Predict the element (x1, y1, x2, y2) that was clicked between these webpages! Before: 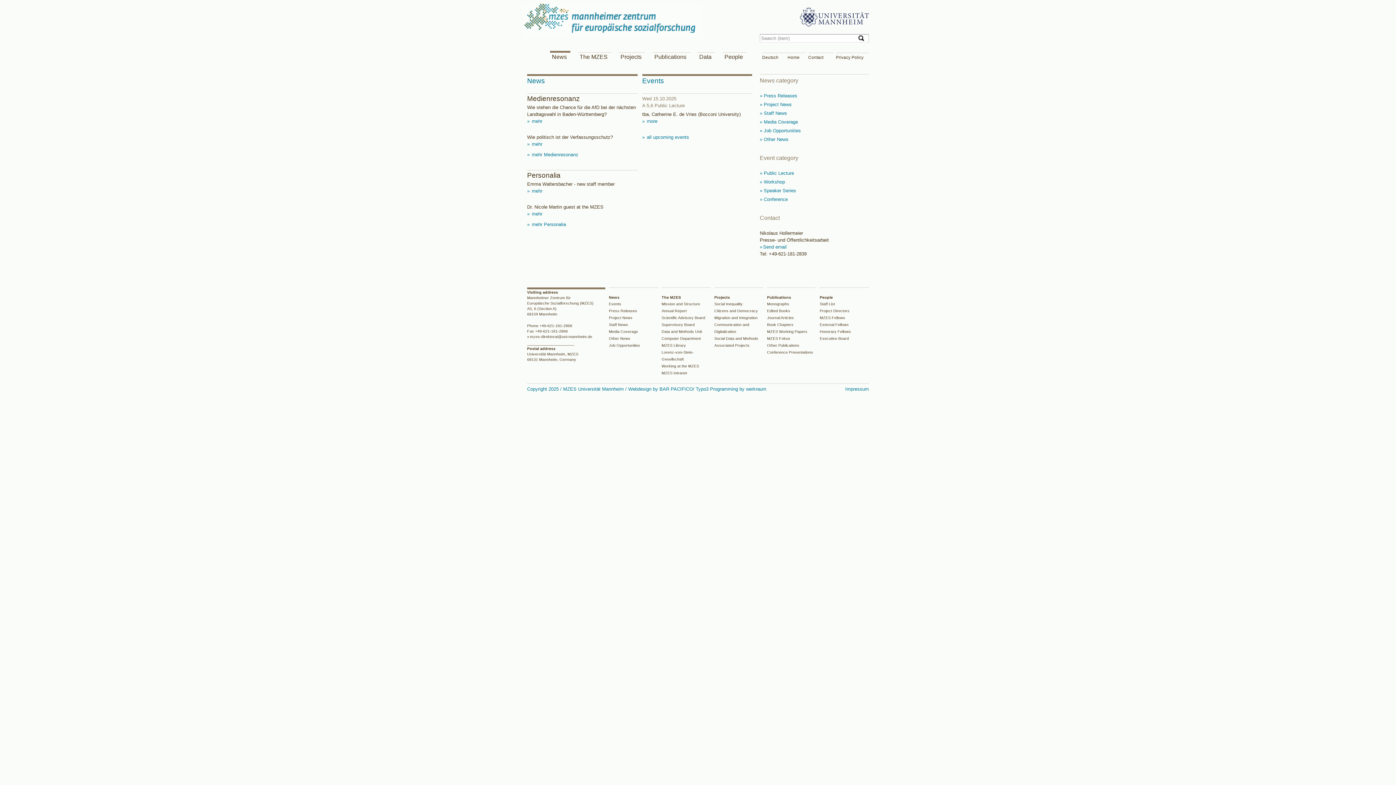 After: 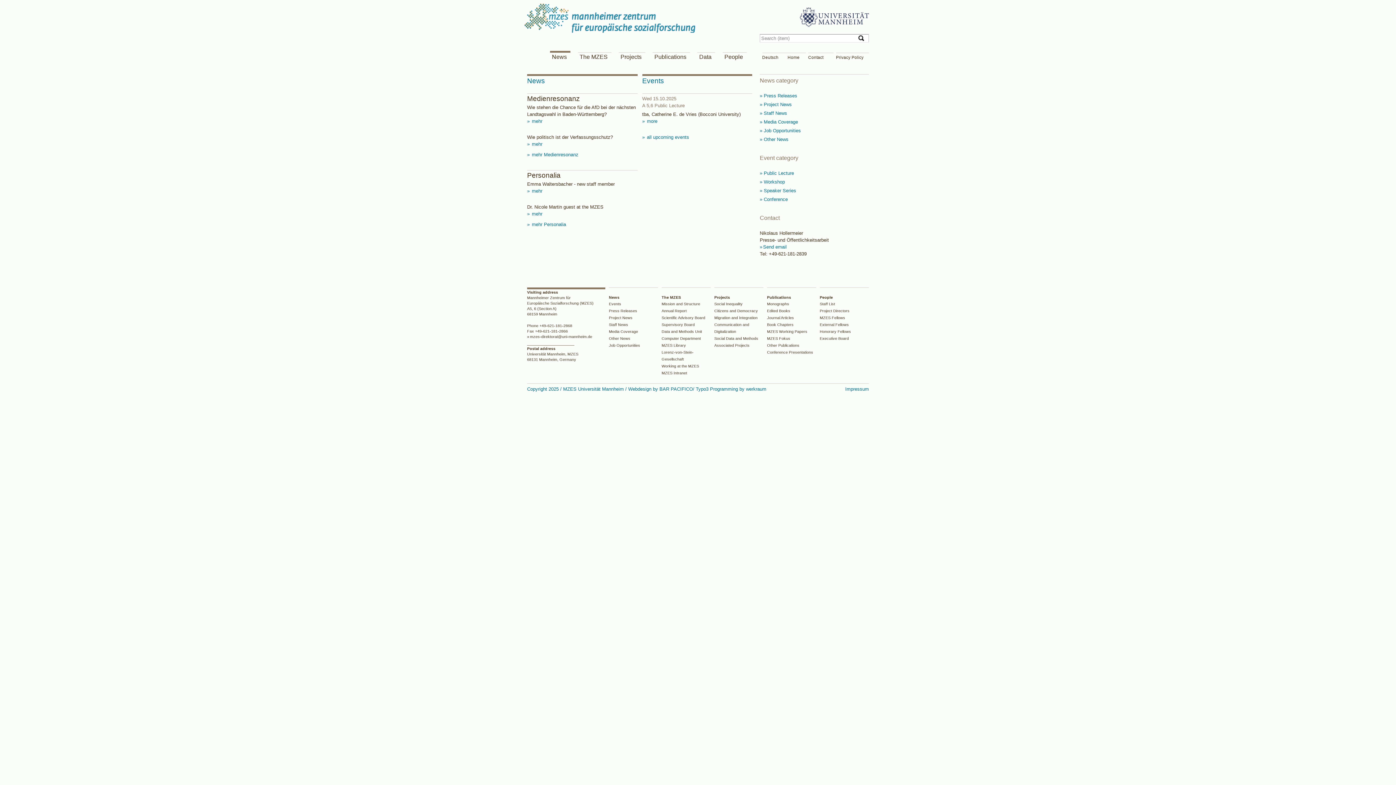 Action: bbox: (527, 221, 566, 227) label:  mehr Personalia